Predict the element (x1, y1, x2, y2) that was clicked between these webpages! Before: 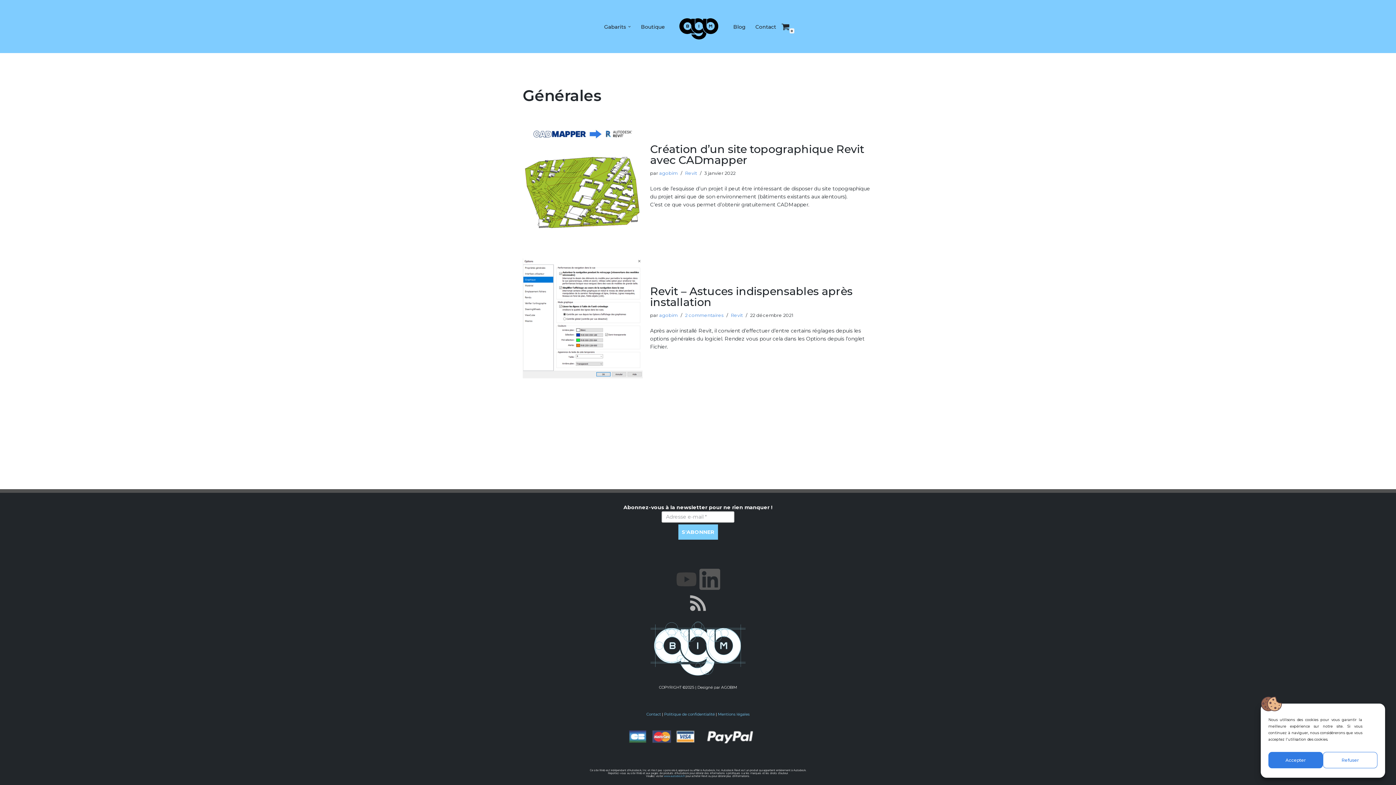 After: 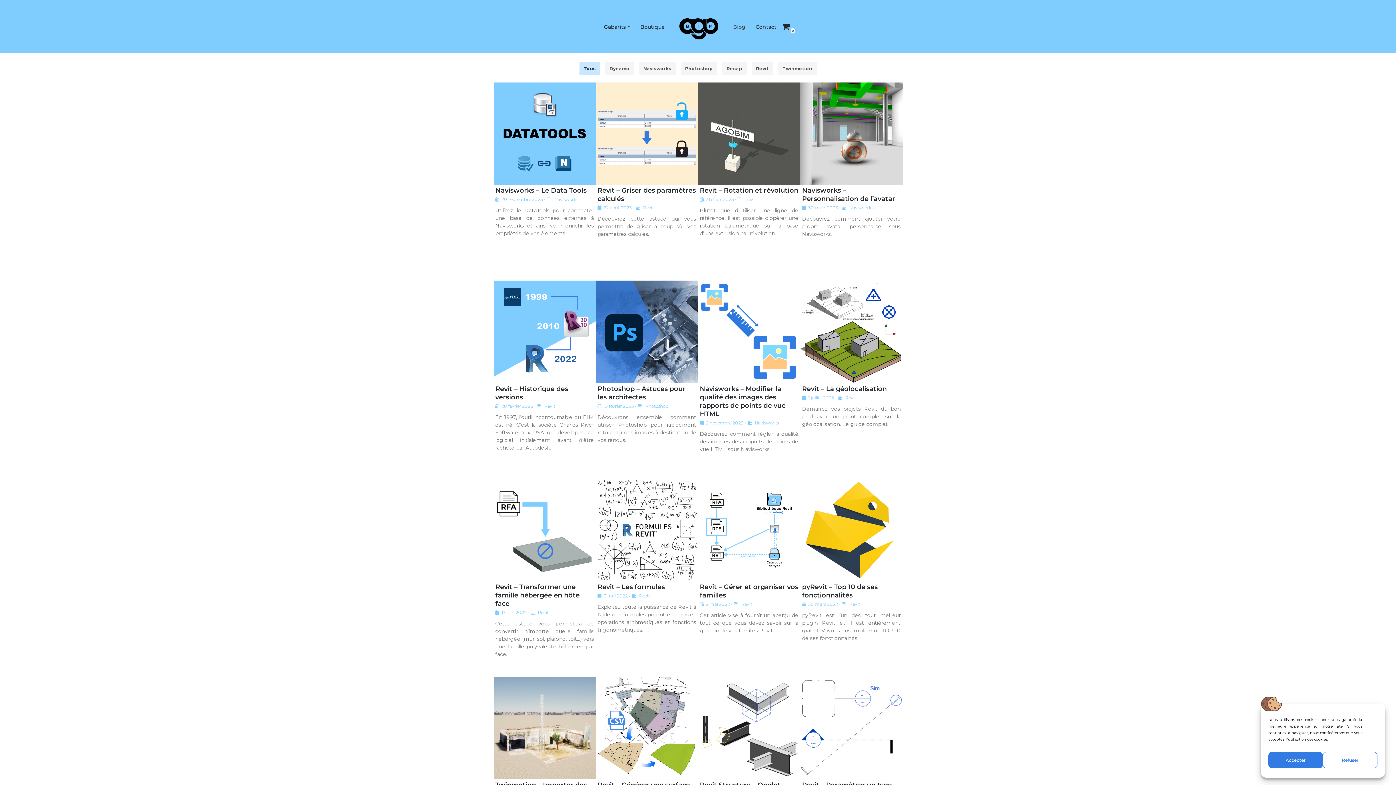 Action: bbox: (733, 22, 745, 31) label: Blog